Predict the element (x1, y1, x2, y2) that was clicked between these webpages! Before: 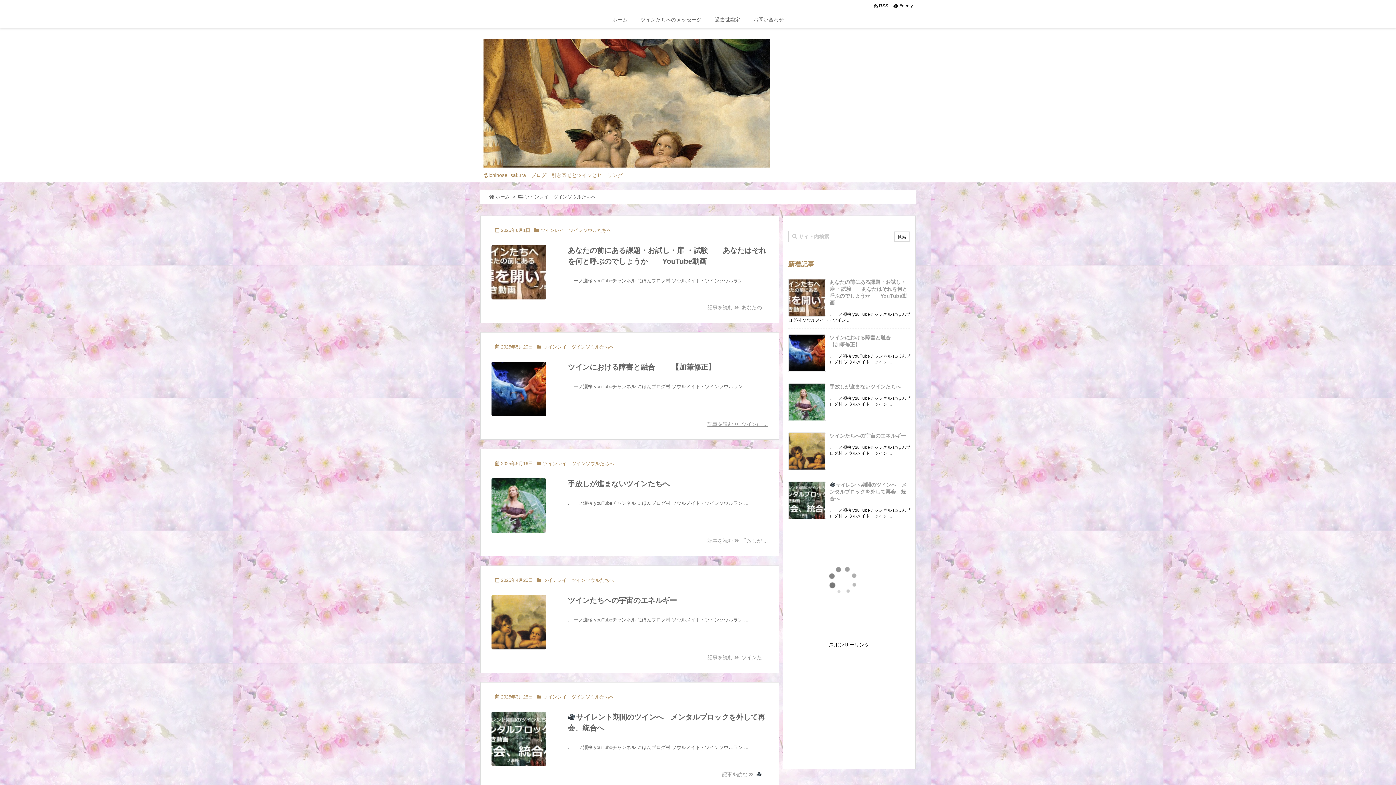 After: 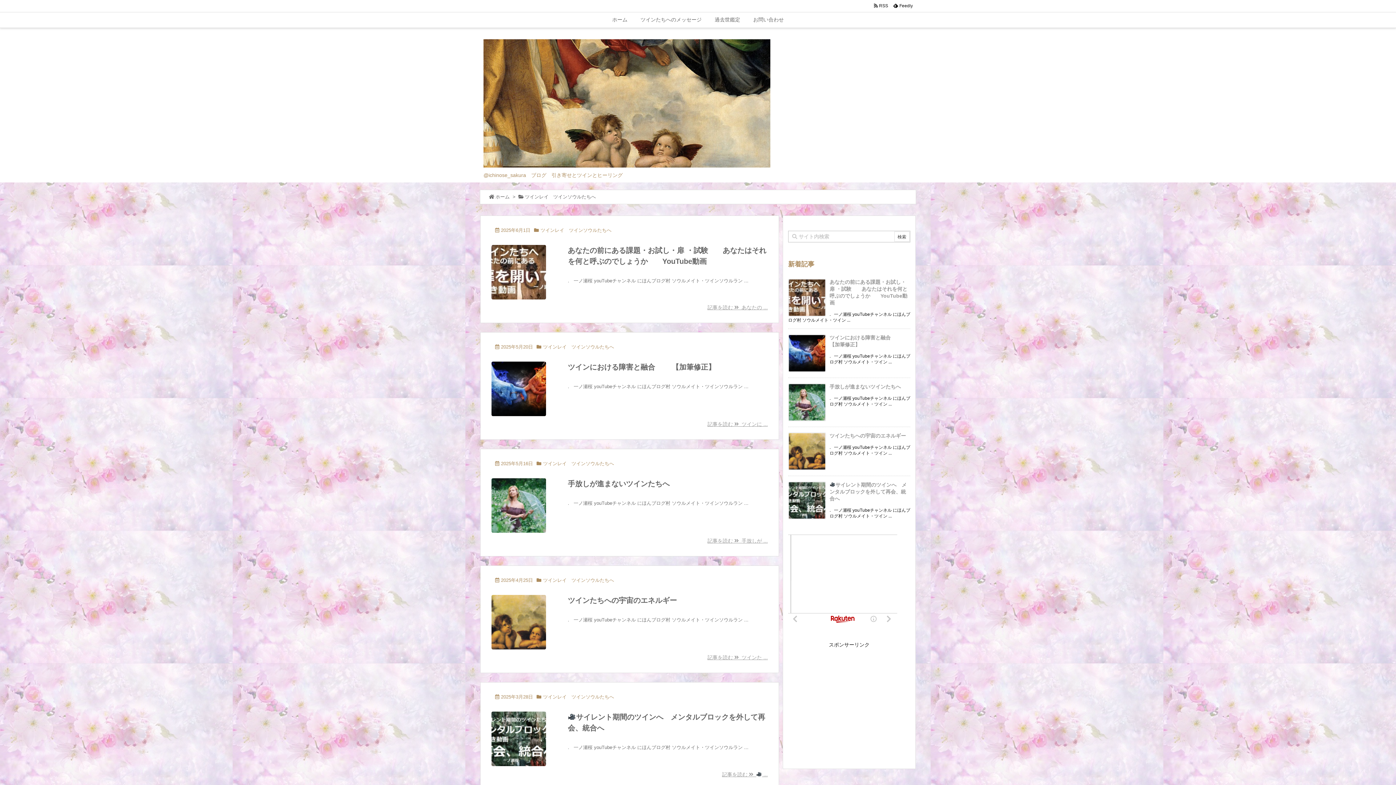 Action: bbox: (543, 694, 614, 700) label: ツインレイ　ツインソウルたちへ